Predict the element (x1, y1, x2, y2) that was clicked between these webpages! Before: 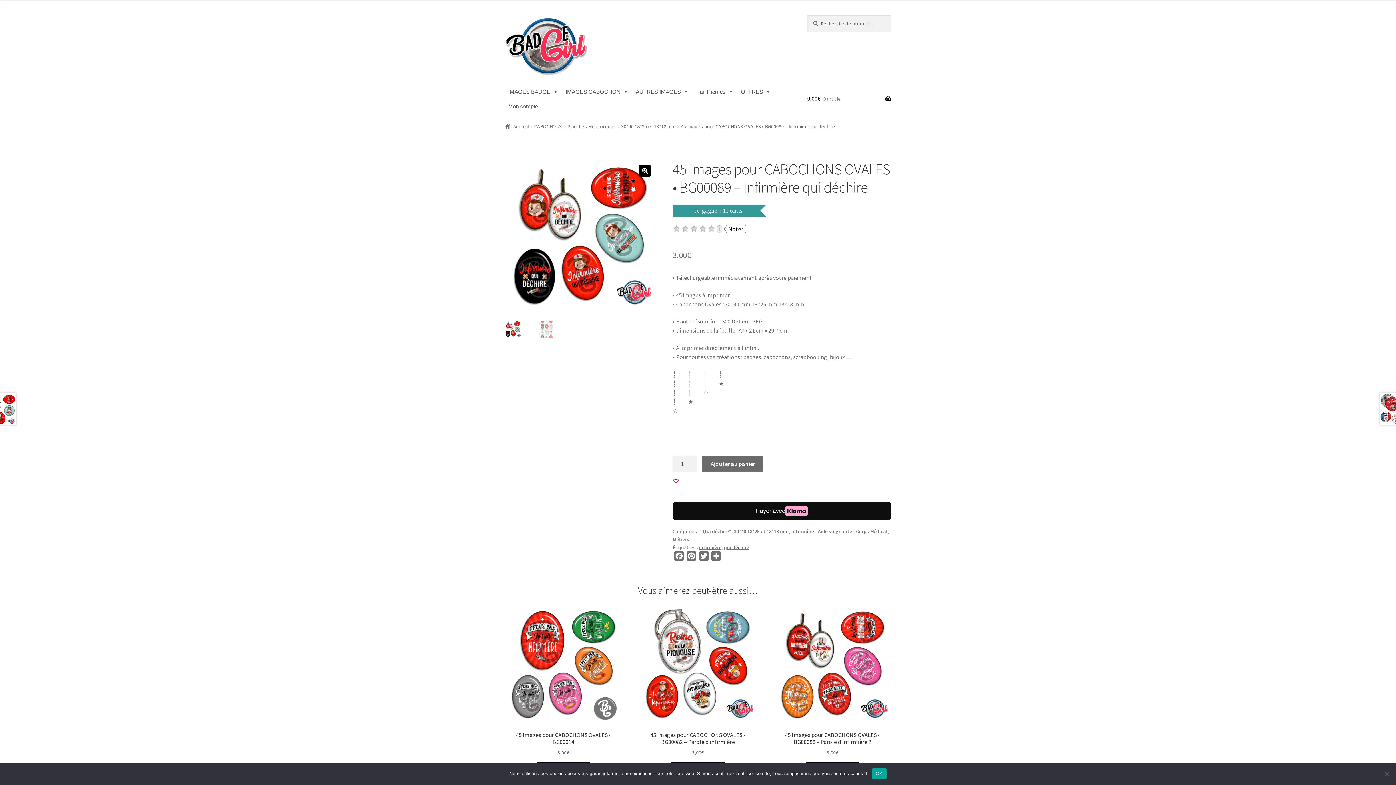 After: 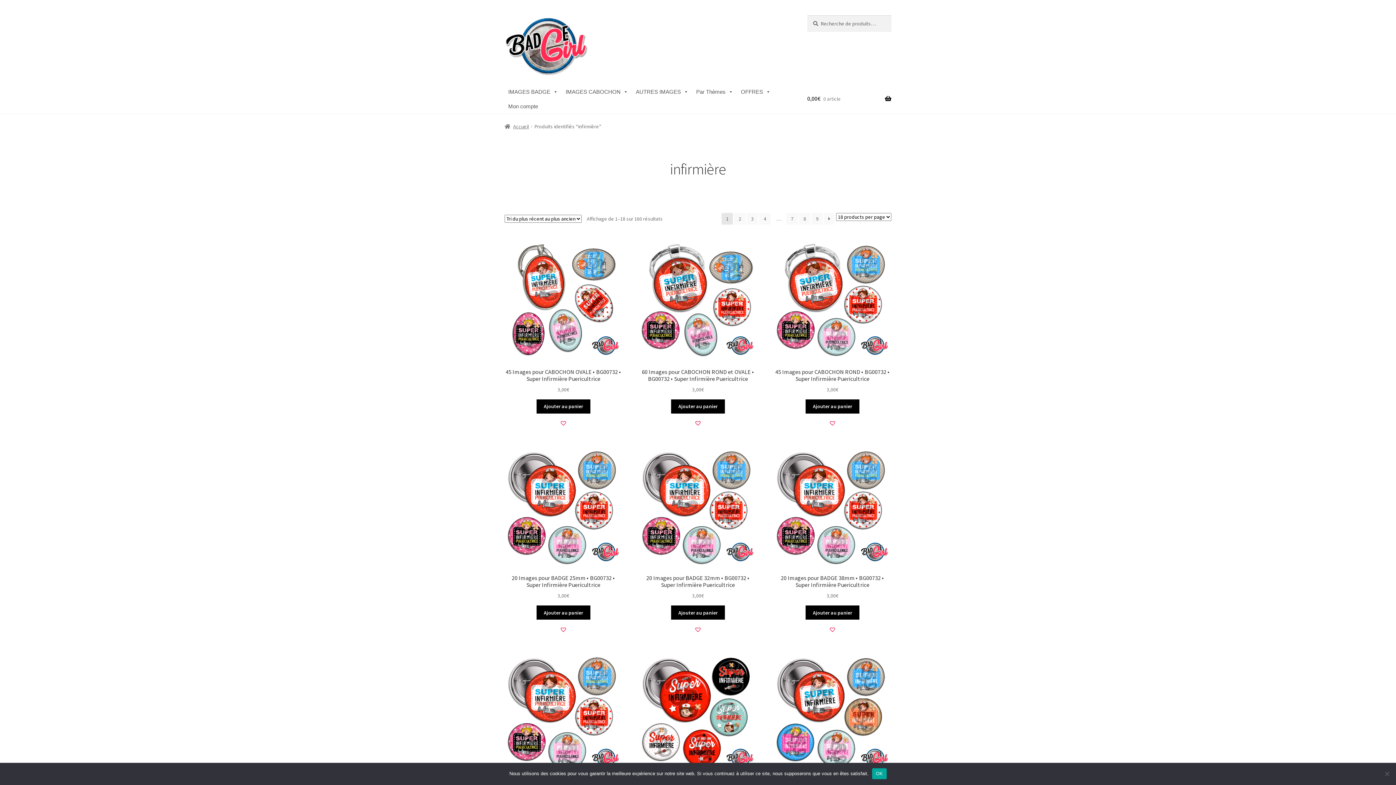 Action: bbox: (699, 544, 721, 551) label: infirmière